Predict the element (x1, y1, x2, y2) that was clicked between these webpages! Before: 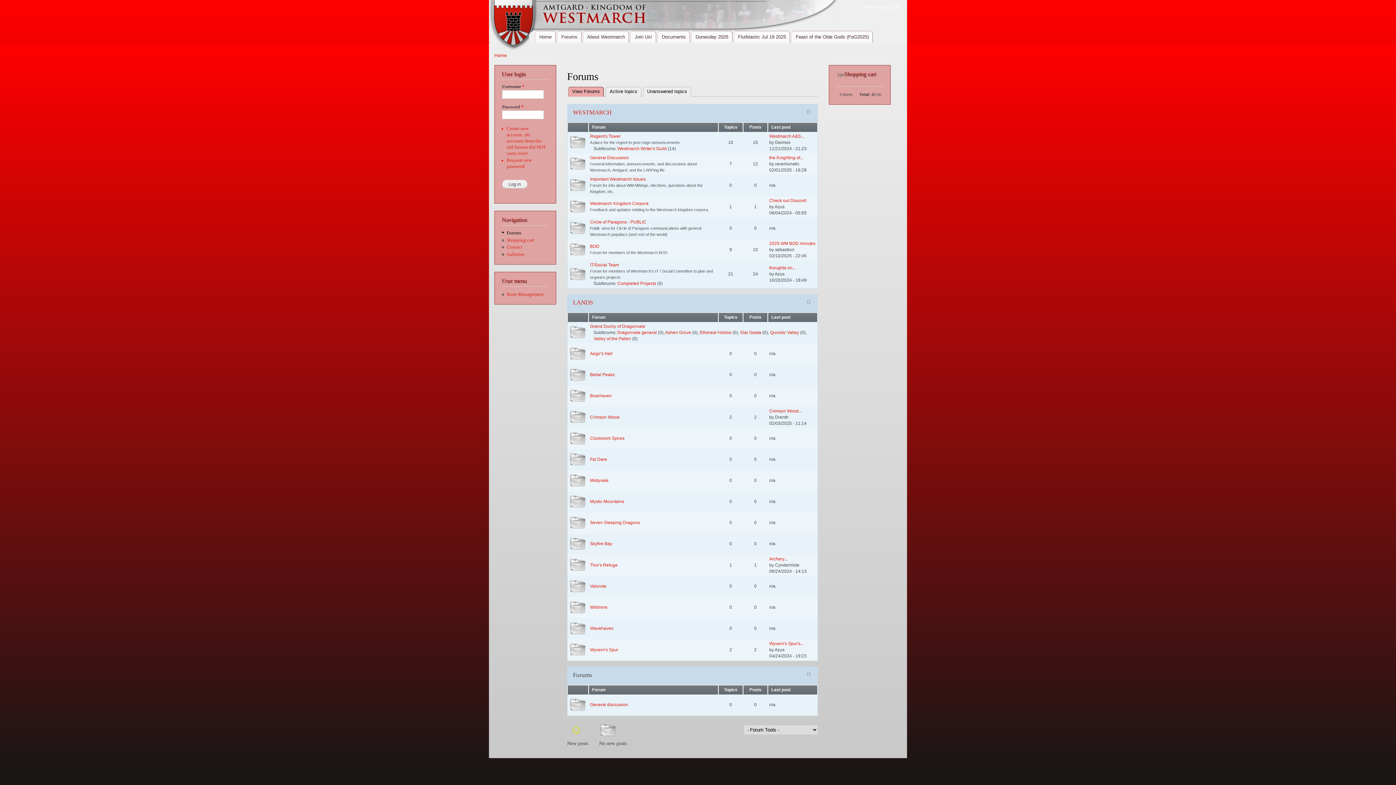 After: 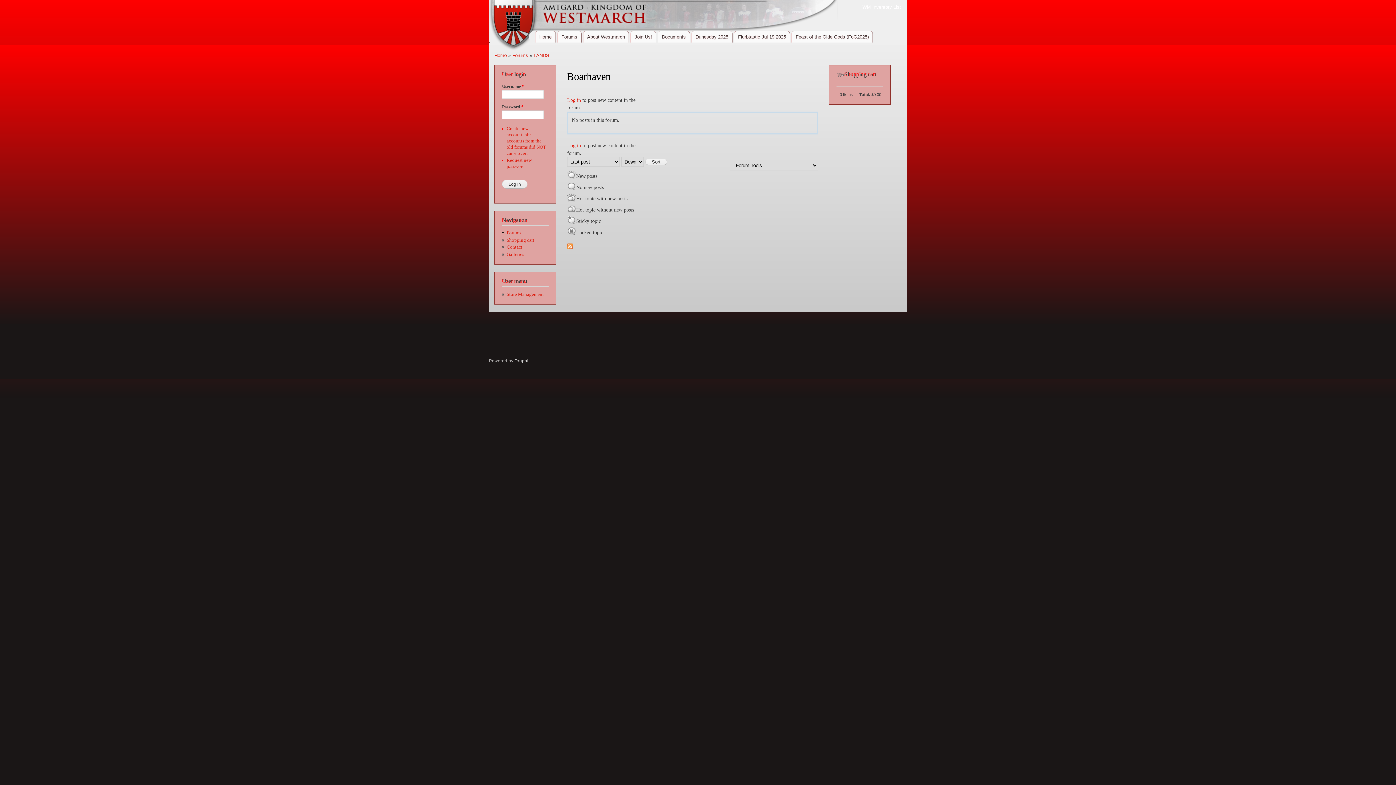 Action: label: Boarhaven bbox: (590, 393, 612, 398)